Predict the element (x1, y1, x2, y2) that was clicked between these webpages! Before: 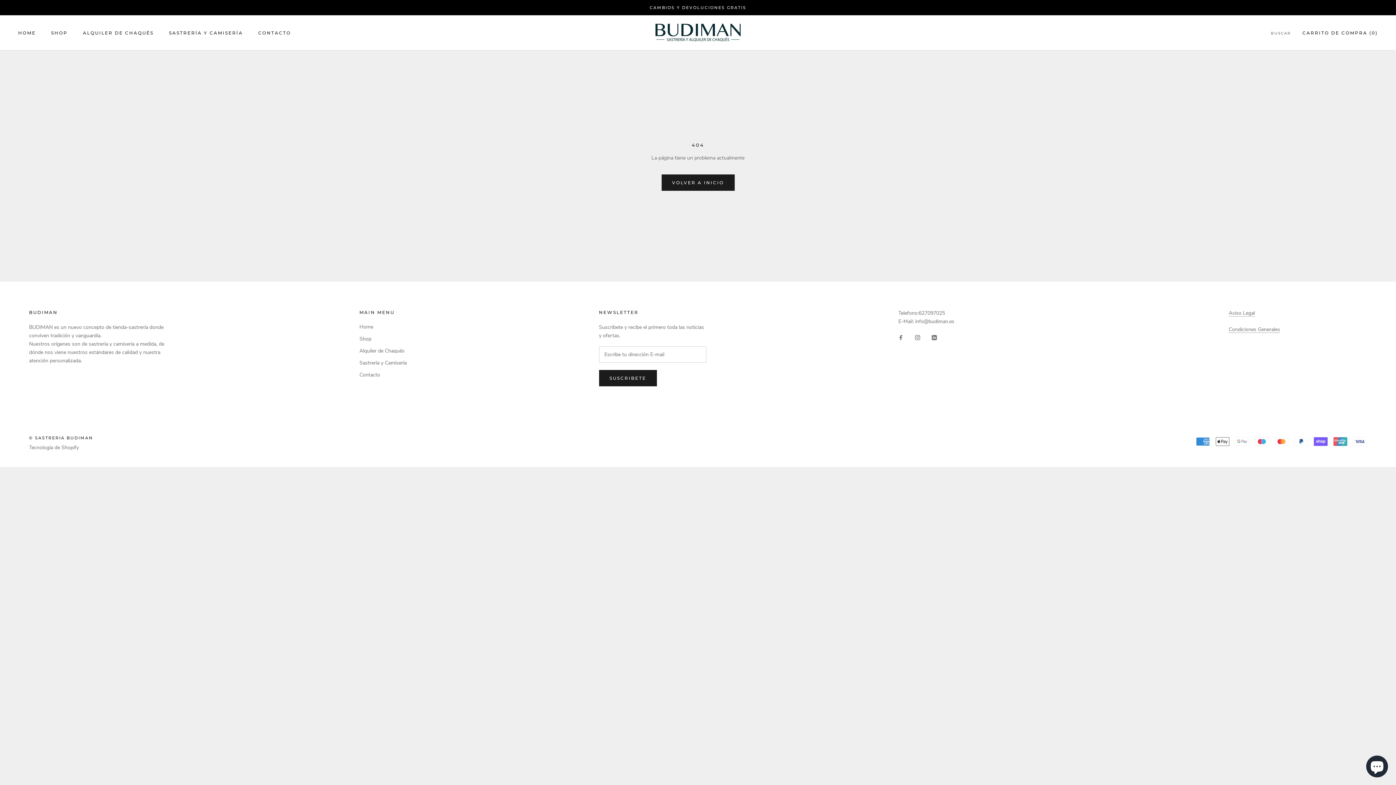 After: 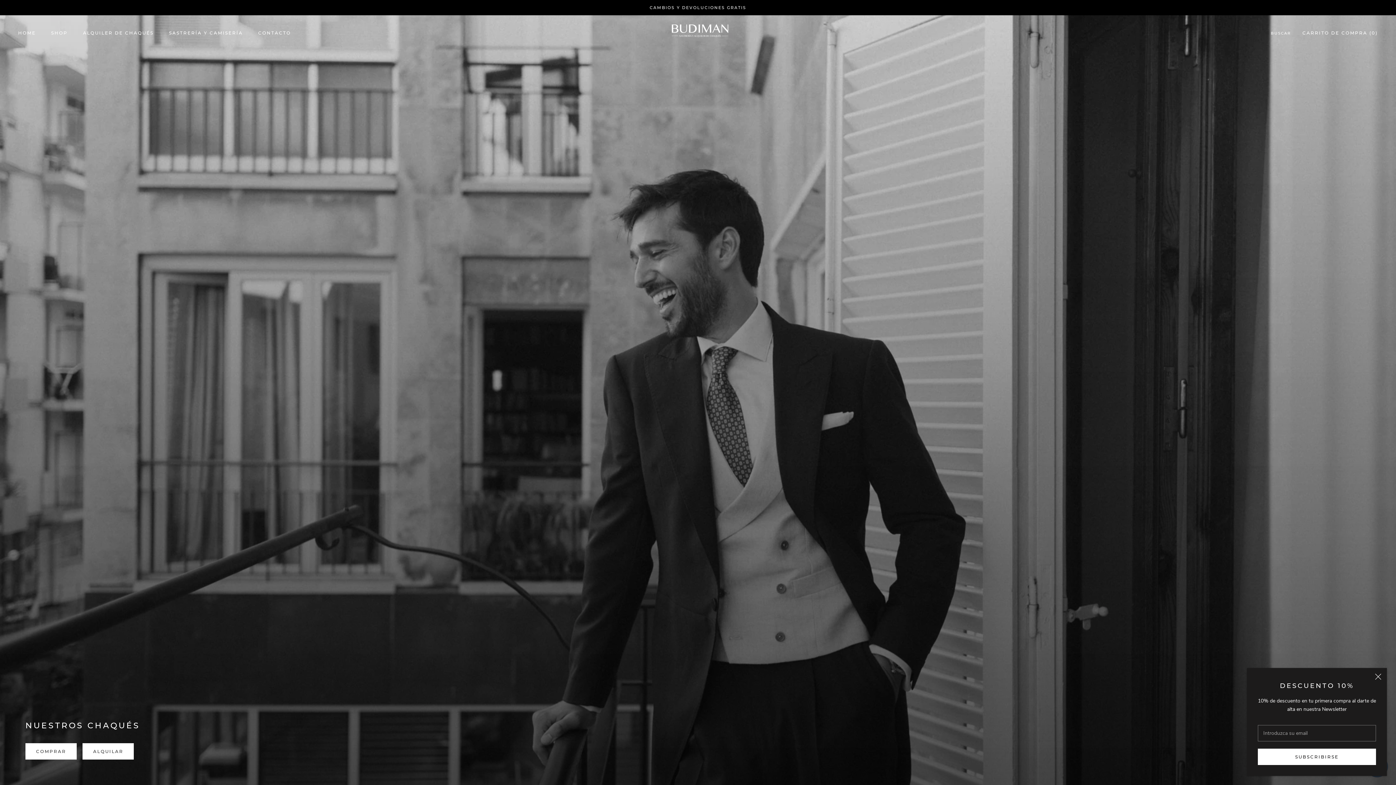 Action: label: HOME
HOME bbox: (18, 30, 35, 35)